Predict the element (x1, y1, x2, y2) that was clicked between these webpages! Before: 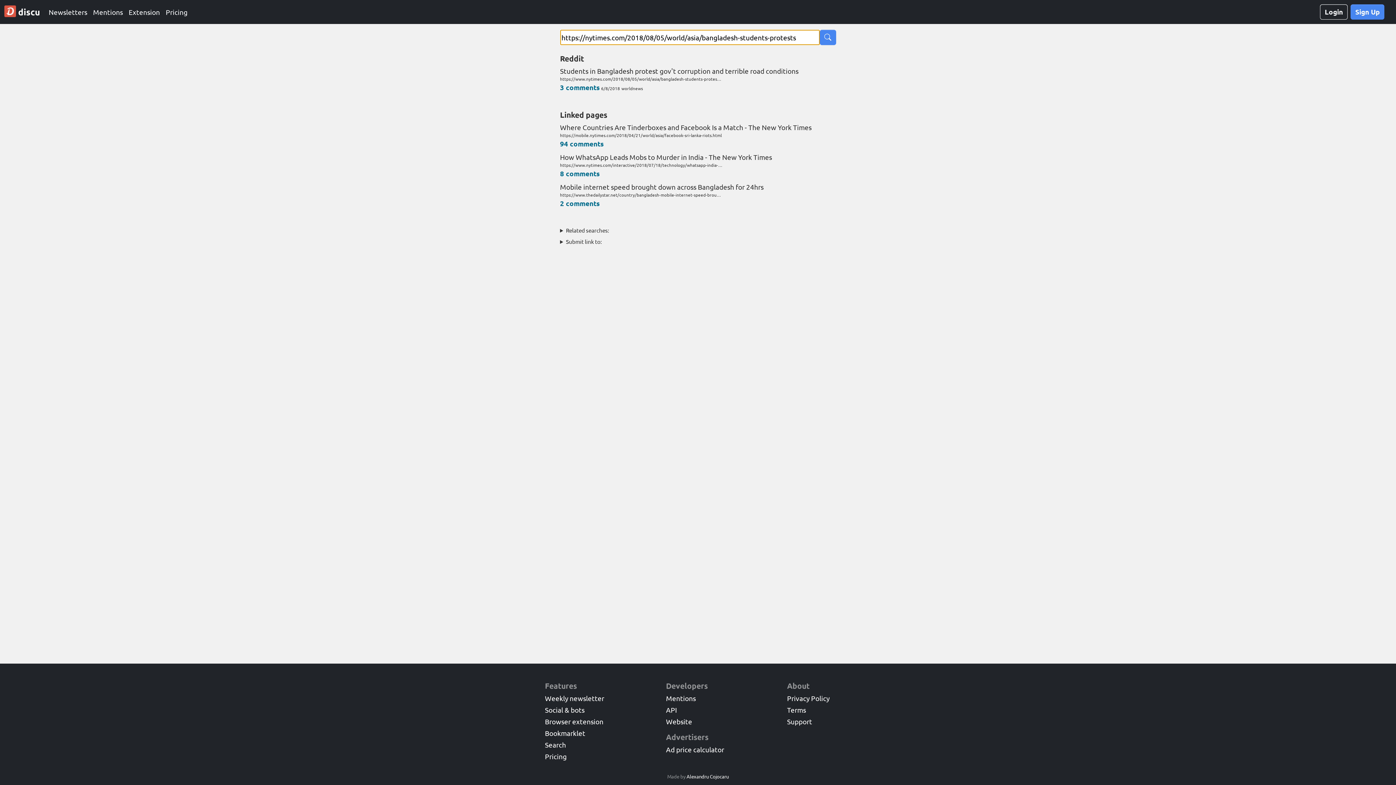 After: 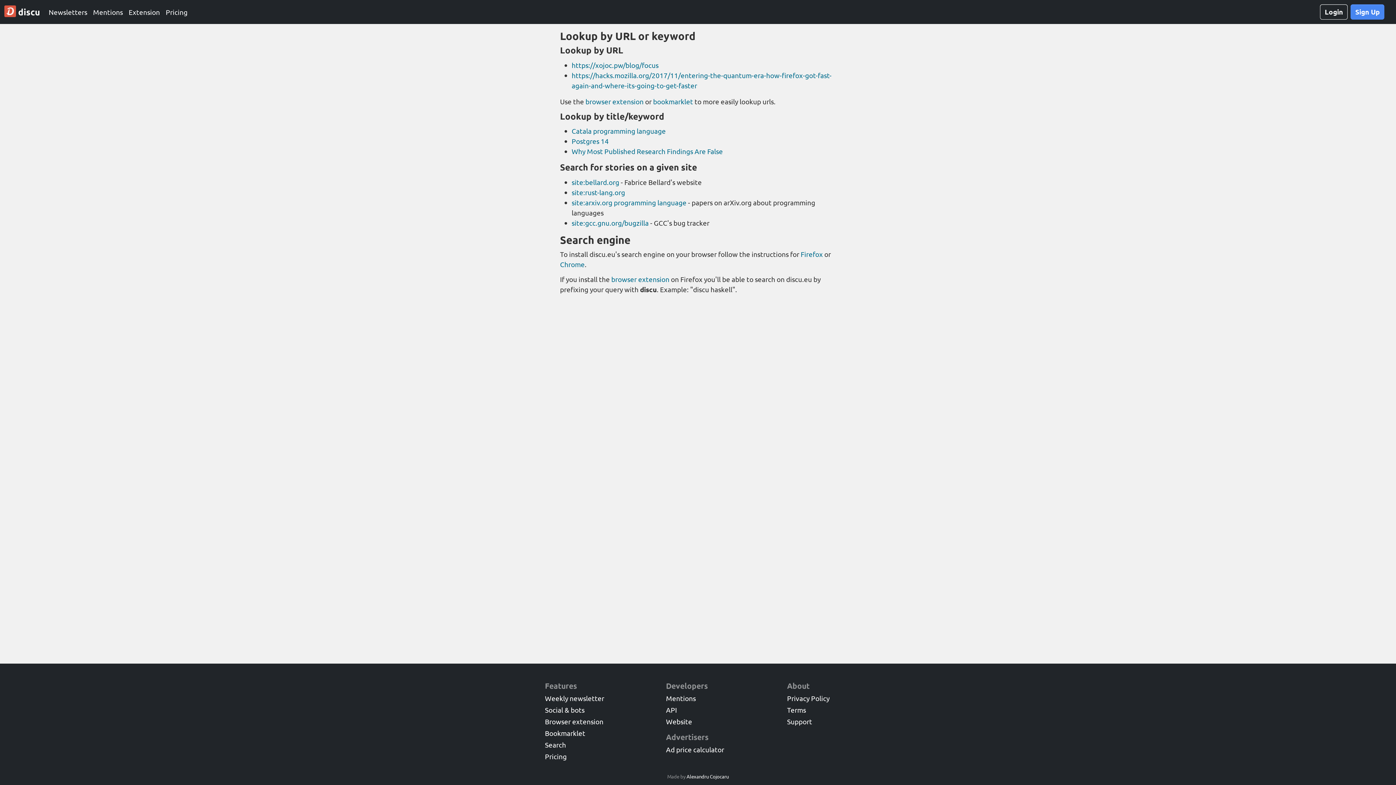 Action: bbox: (545, 740, 566, 749) label: Search